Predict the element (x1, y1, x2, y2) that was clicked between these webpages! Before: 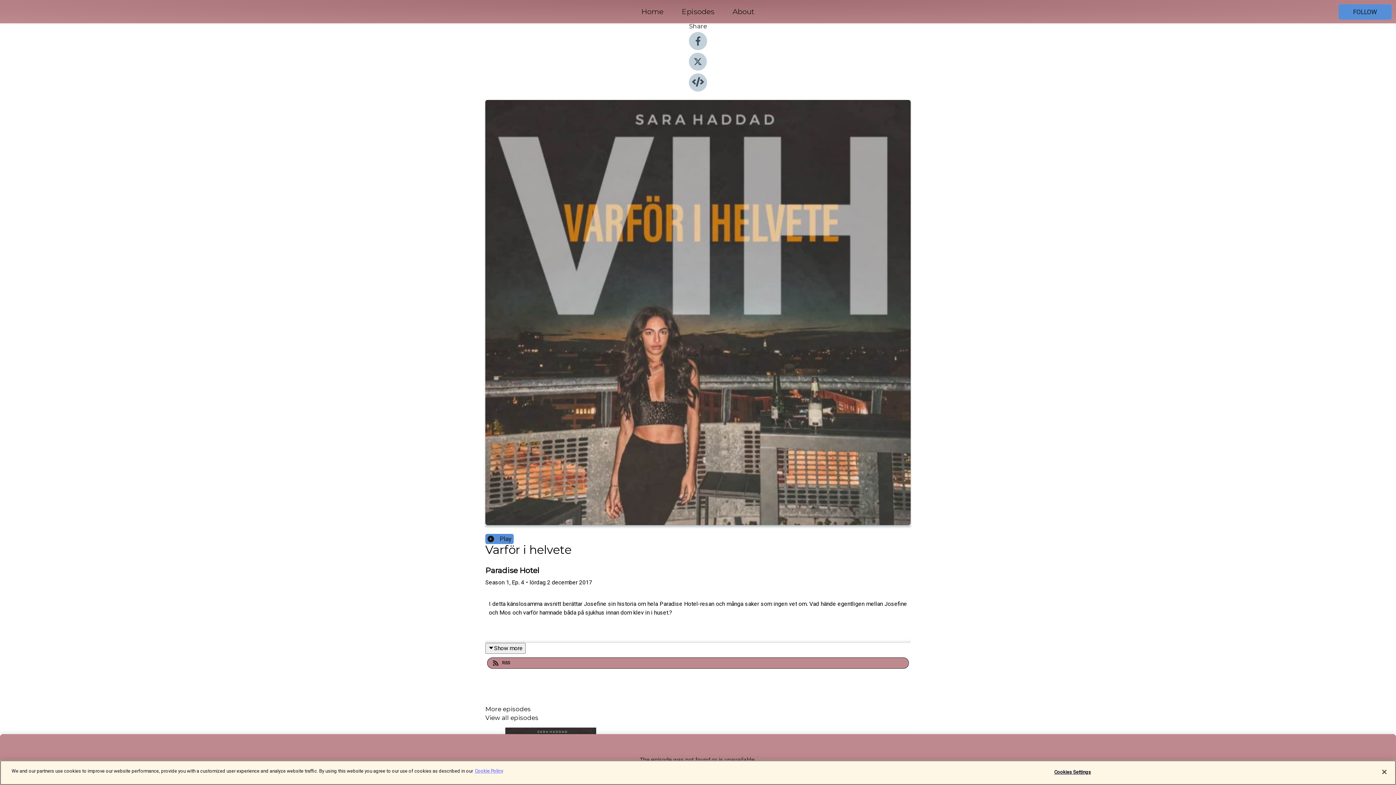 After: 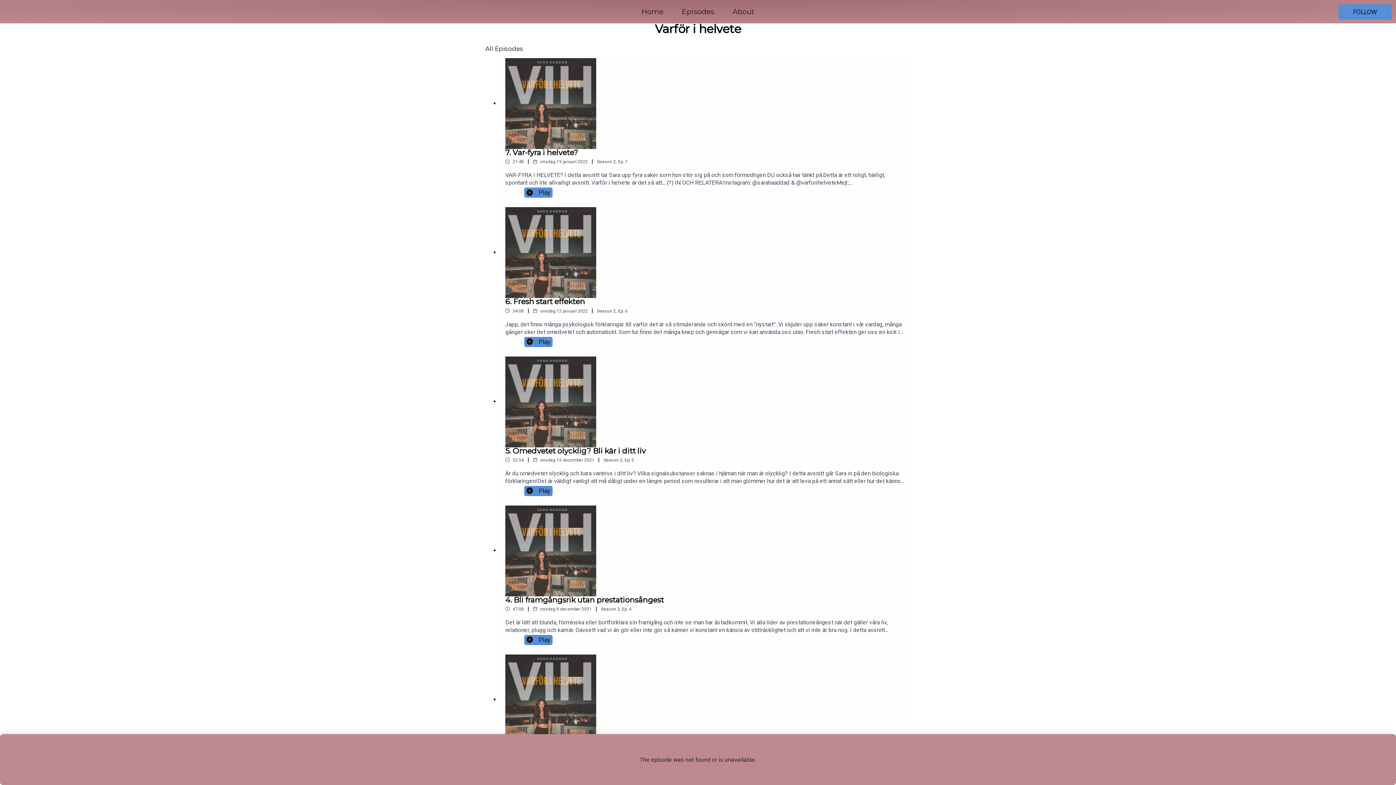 Action: label: View all episodes bbox: (485, 715, 910, 721)